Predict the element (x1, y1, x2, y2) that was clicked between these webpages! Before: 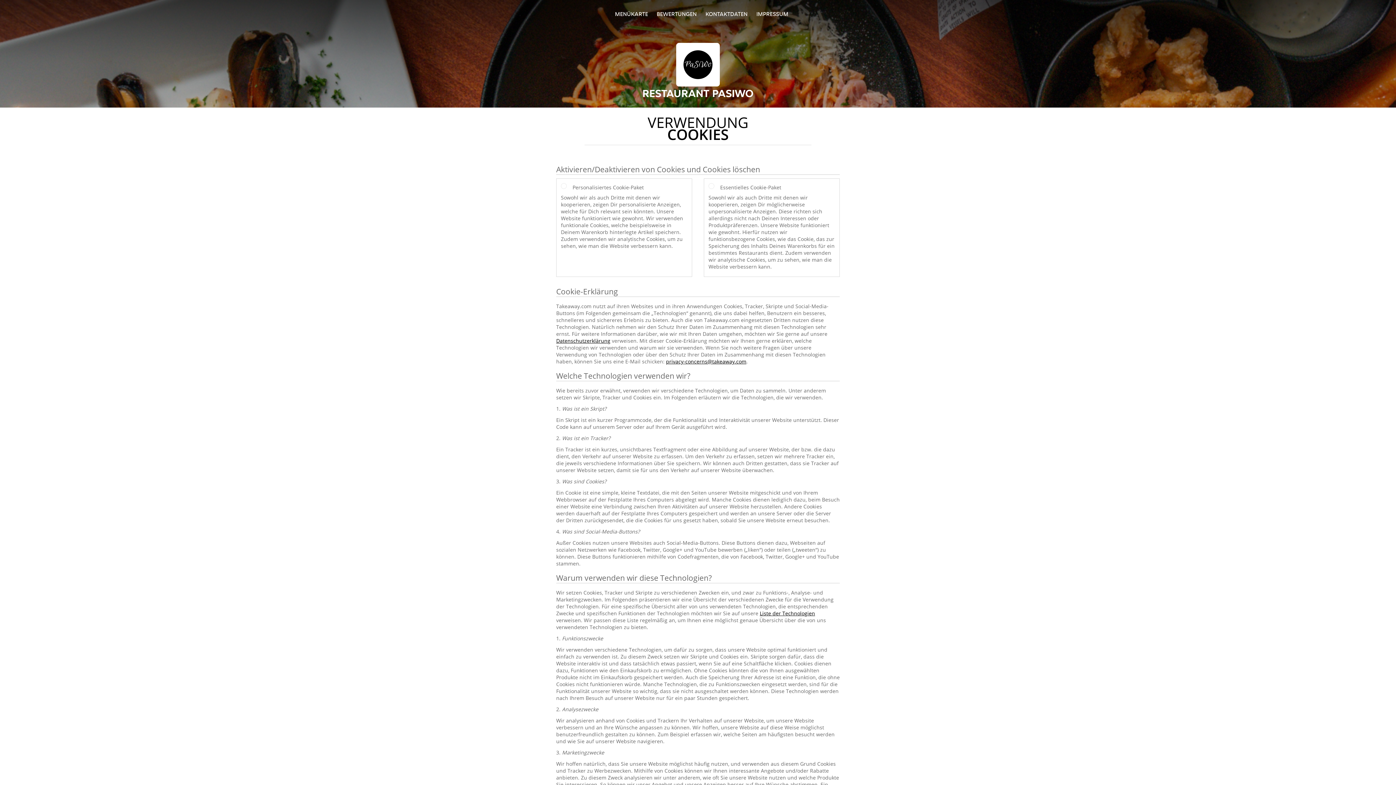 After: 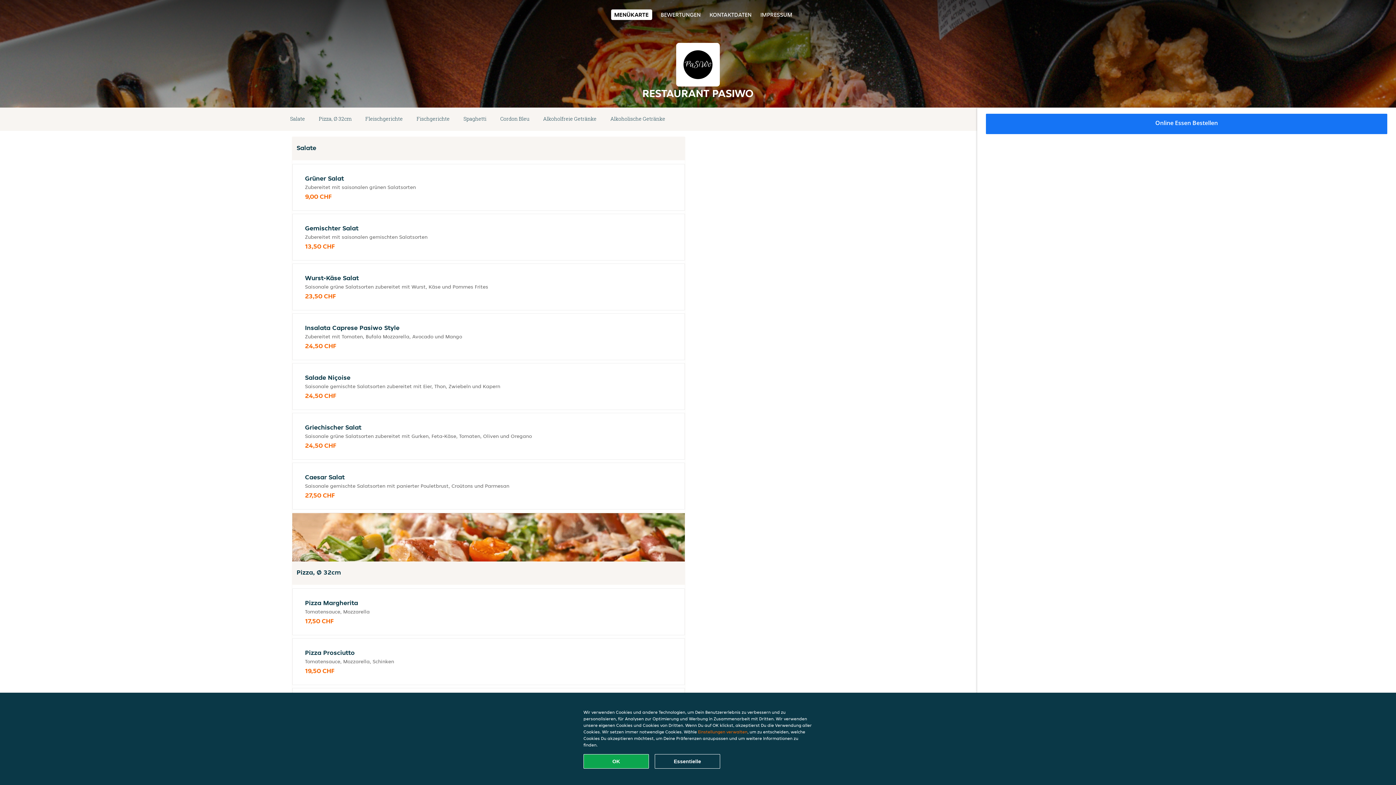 Action: bbox: (615, 10, 648, 17) label: MENÜKARTE